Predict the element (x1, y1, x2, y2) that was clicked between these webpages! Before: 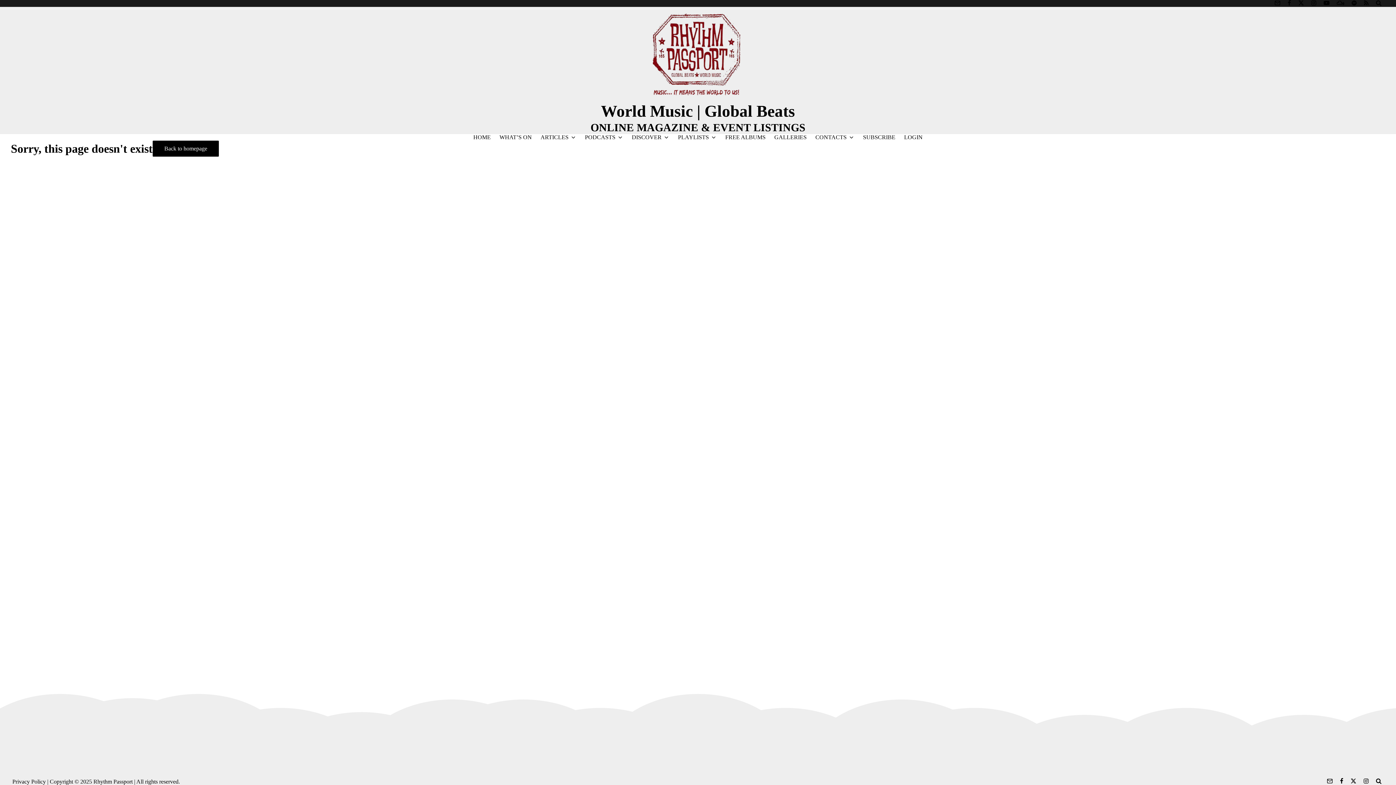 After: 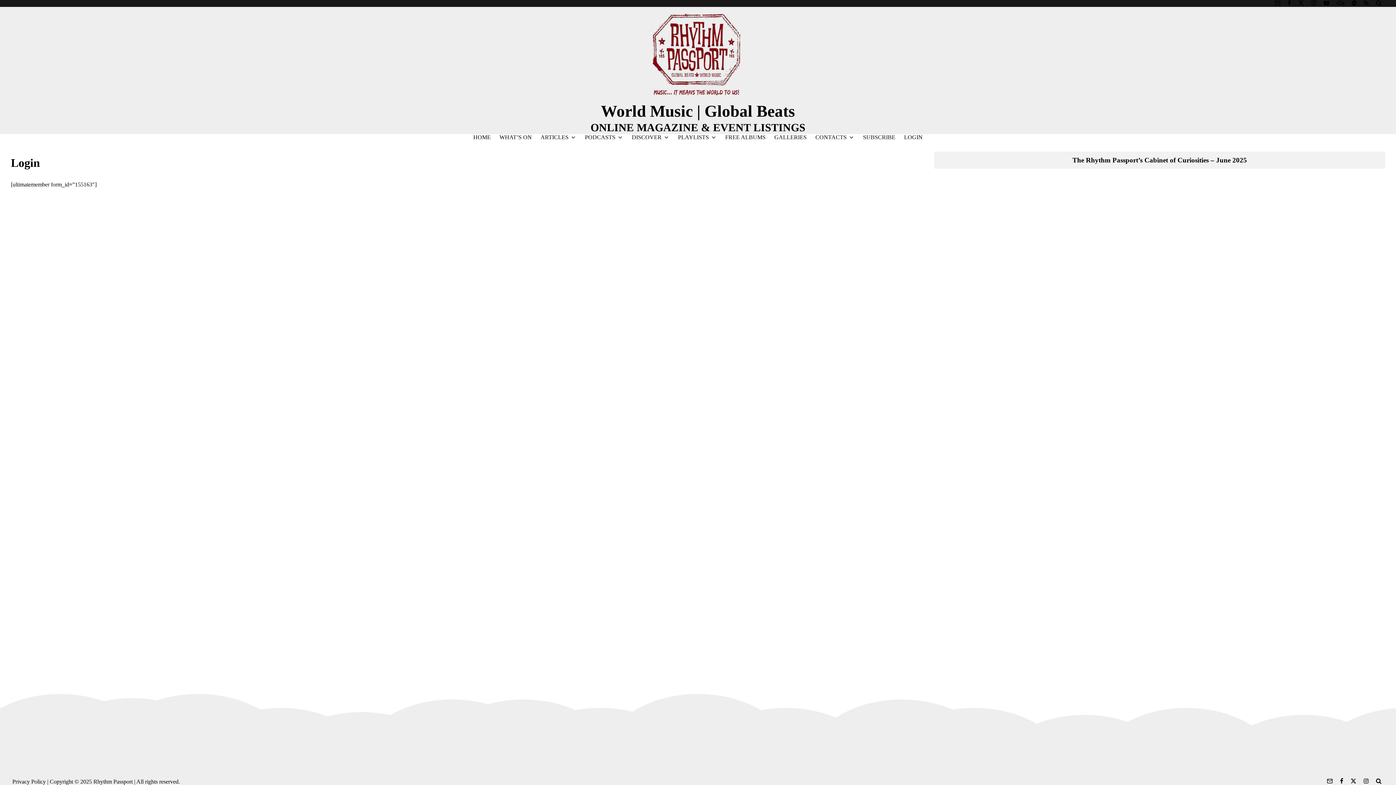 Action: bbox: (900, 134, 927, 140) label: LOGIN